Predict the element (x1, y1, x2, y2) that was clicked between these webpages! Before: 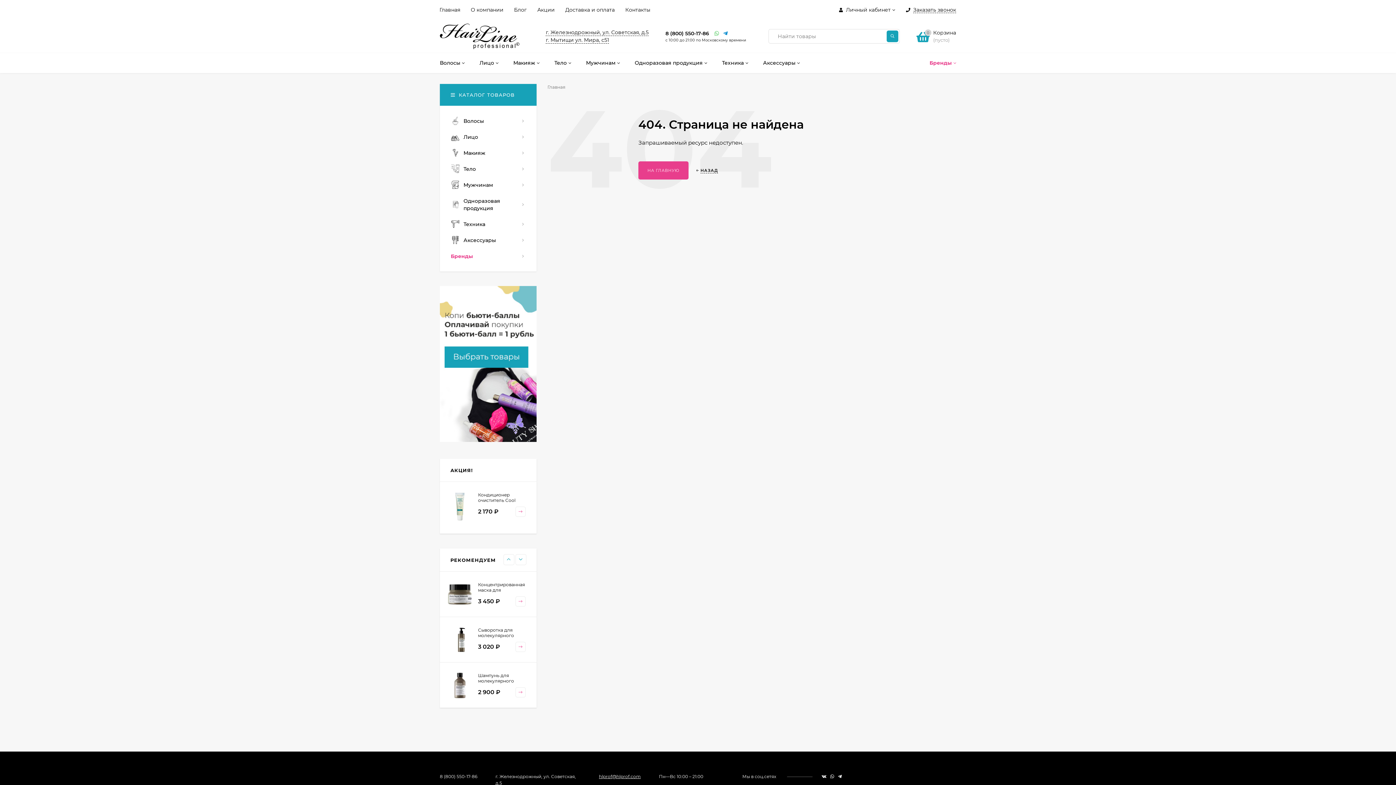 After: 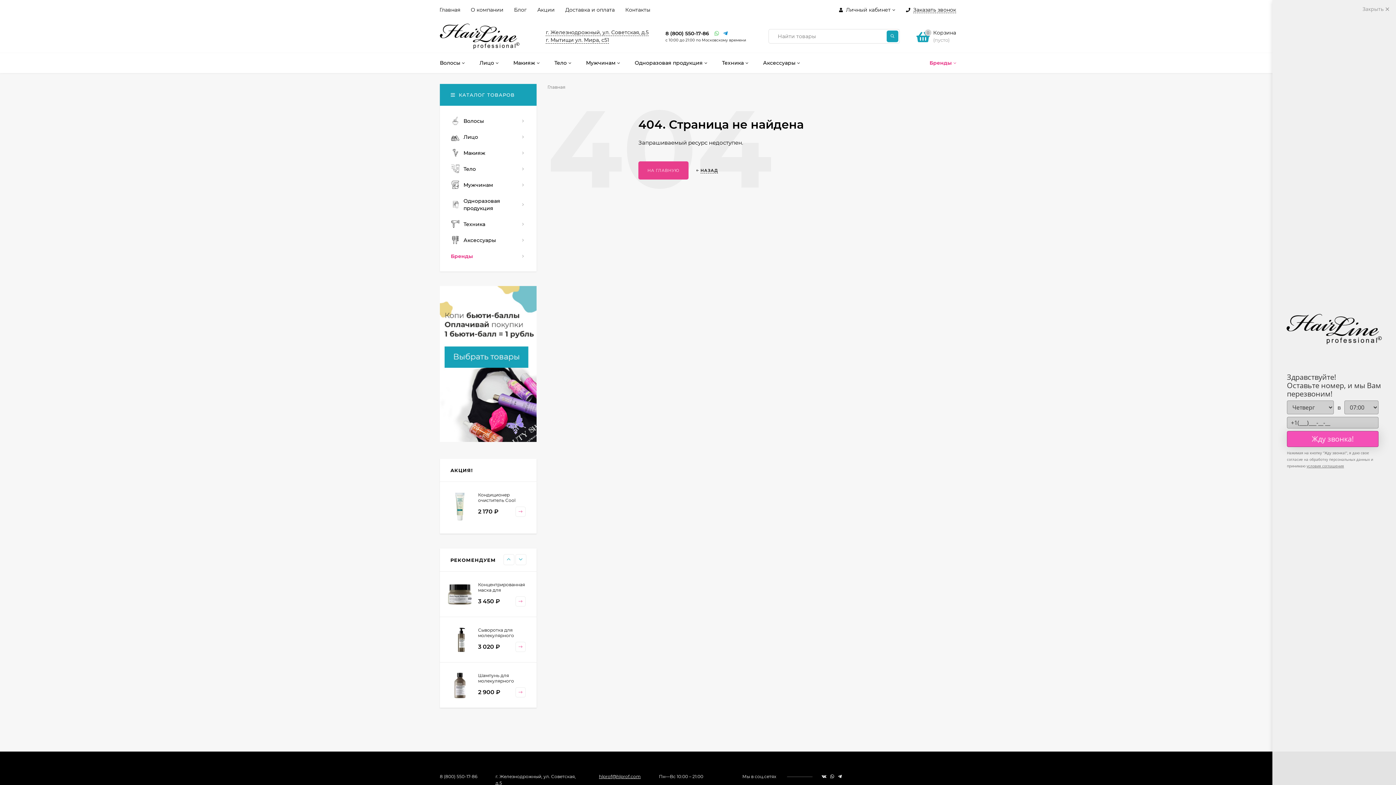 Action: bbox: (665, 30, 709, 36) label: 8 (800) 550-17-86